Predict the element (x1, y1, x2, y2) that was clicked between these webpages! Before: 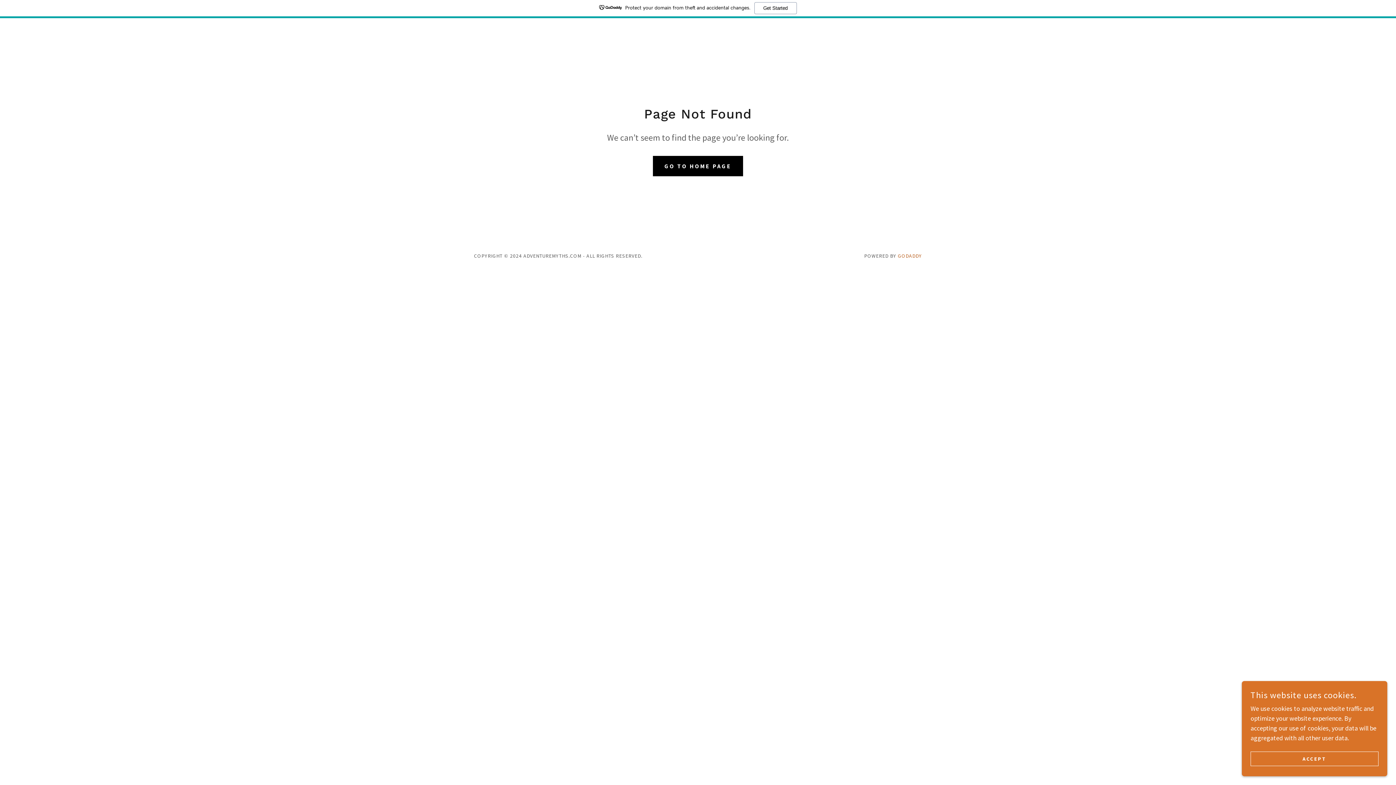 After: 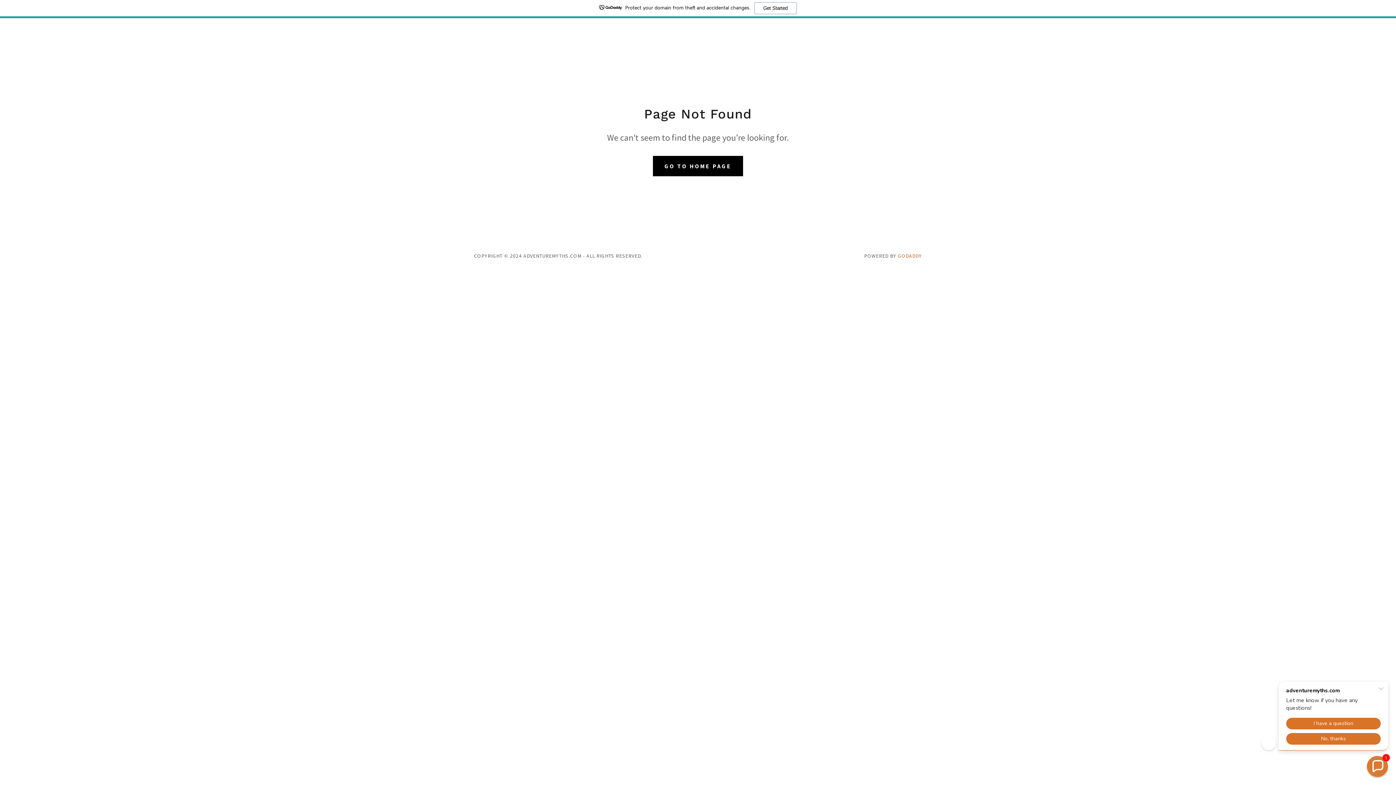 Action: label: ACCEPT bbox: (1250, 752, 1378, 766)